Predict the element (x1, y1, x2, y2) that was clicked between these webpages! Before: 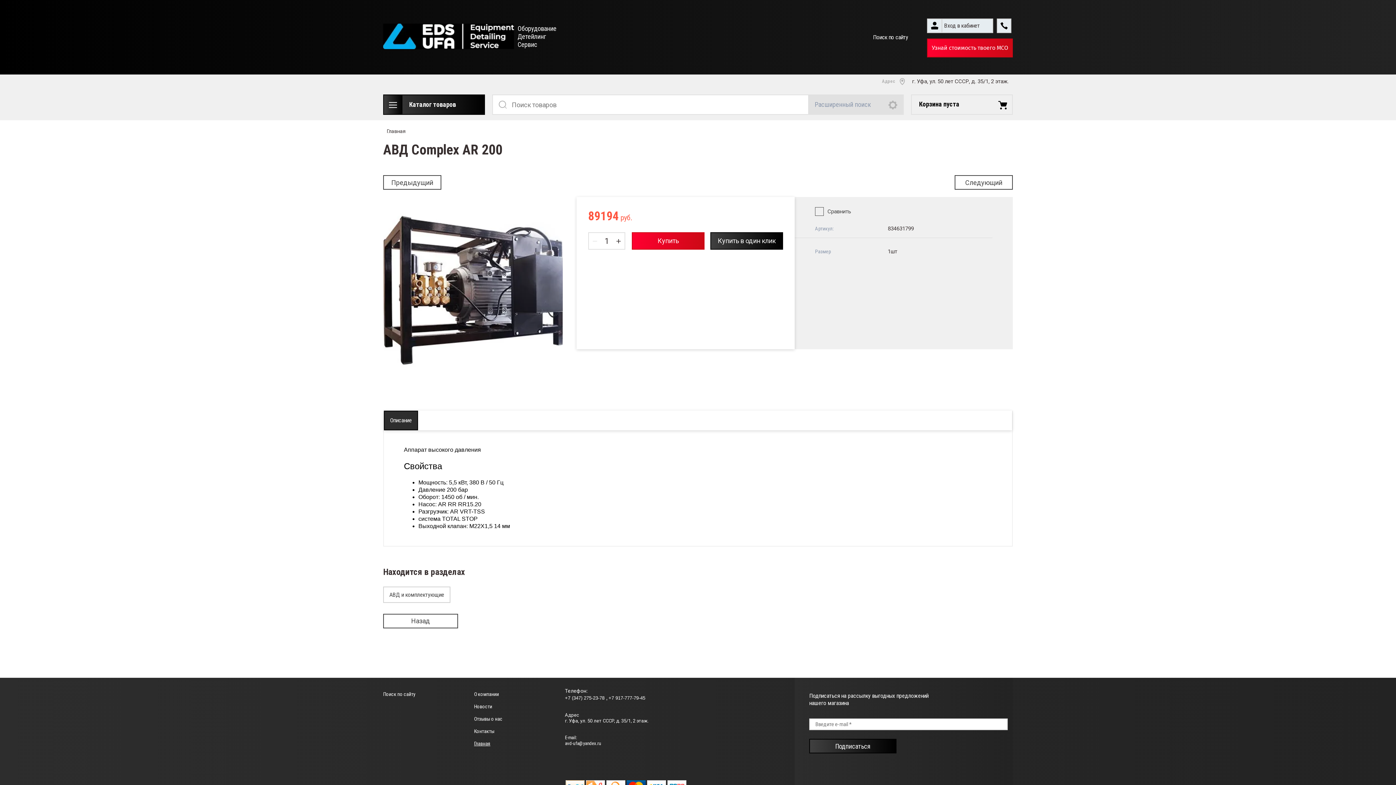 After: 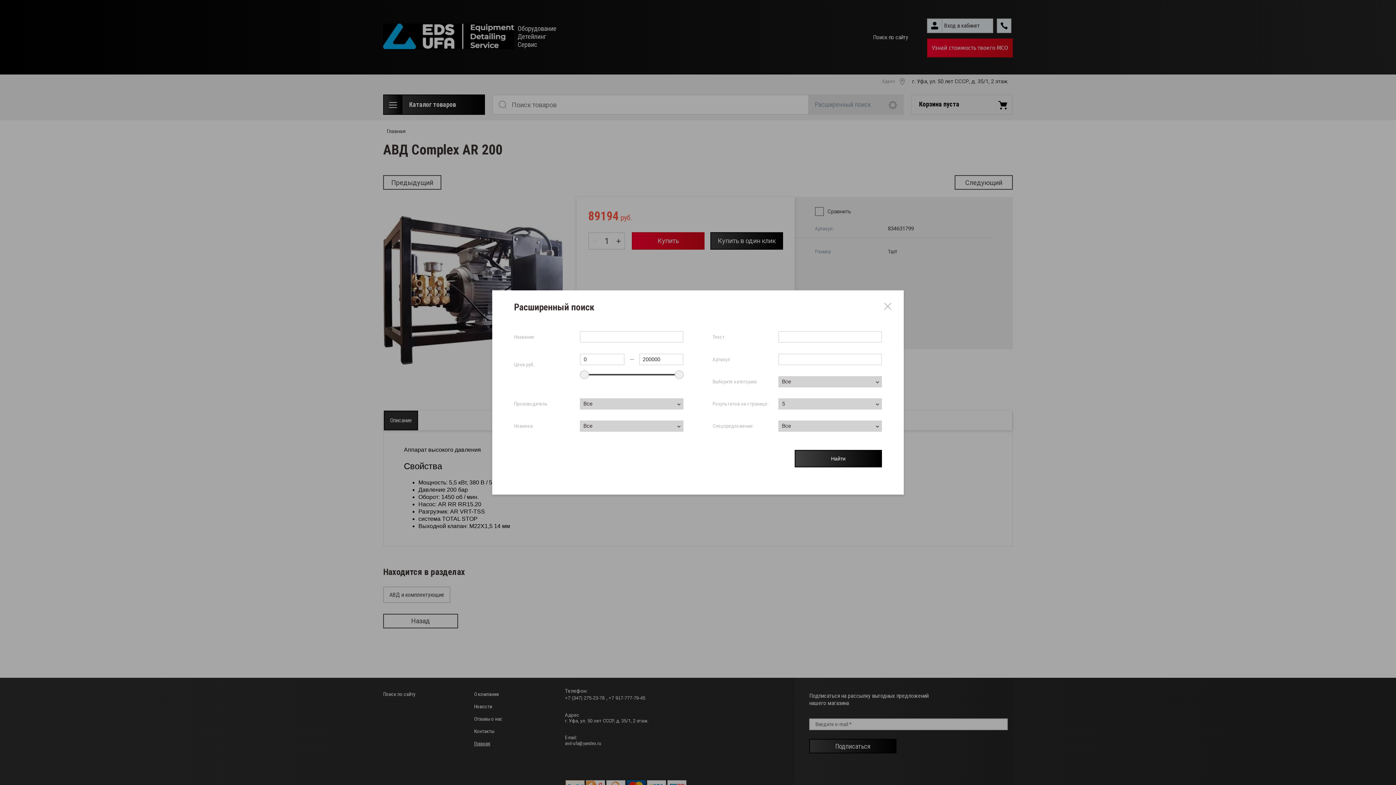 Action: bbox: (809, 94, 904, 114) label: Расширенный поиск